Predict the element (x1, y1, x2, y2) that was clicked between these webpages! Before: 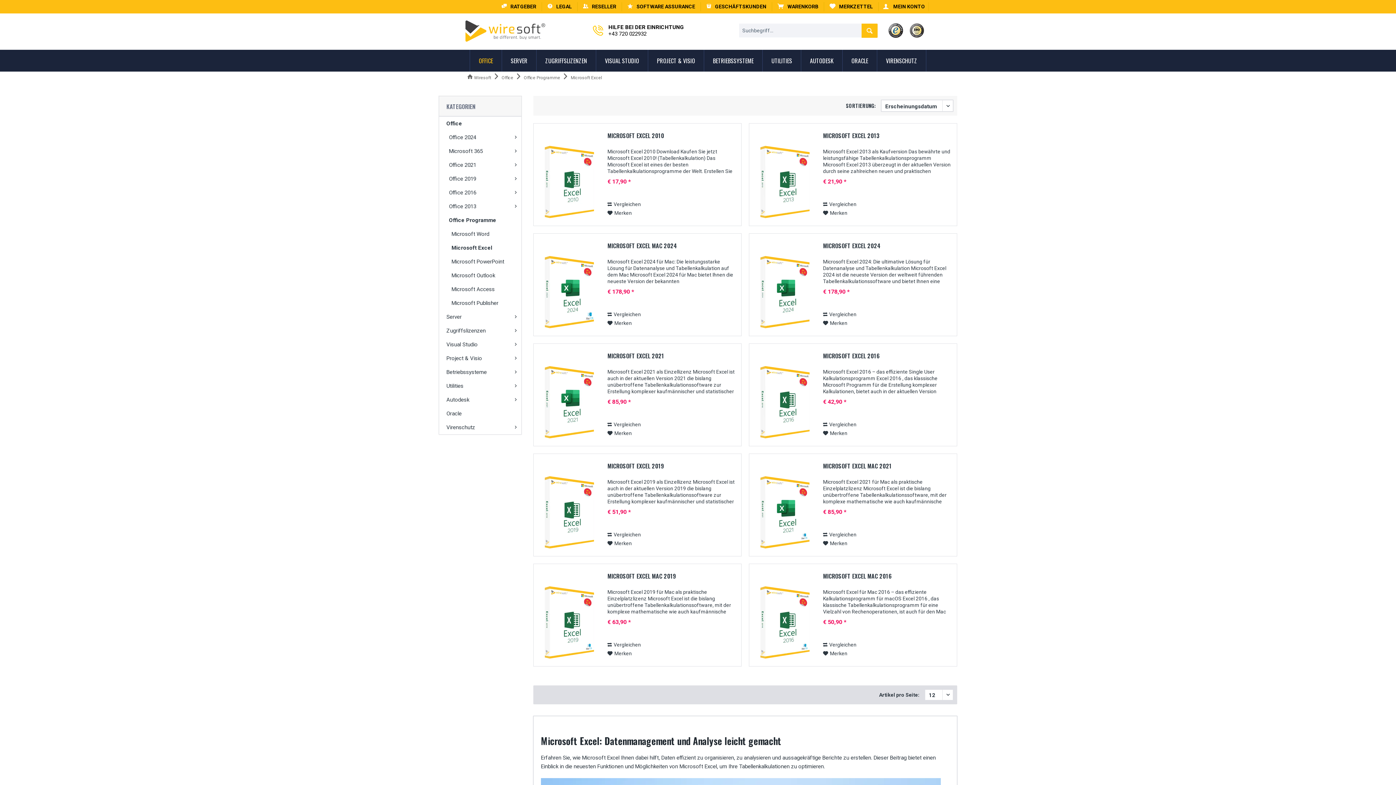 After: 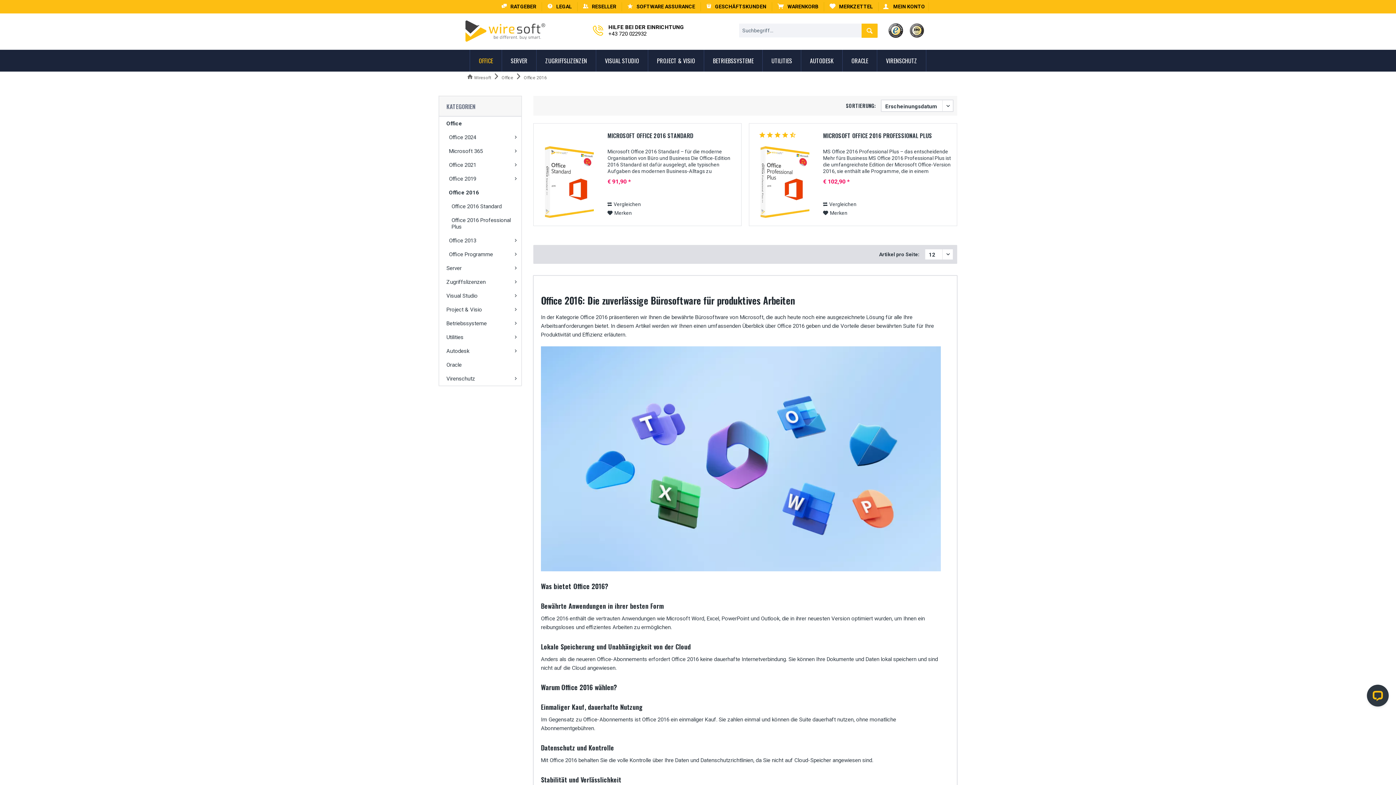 Action: label: Office 2016 bbox: (439, 185, 521, 199)